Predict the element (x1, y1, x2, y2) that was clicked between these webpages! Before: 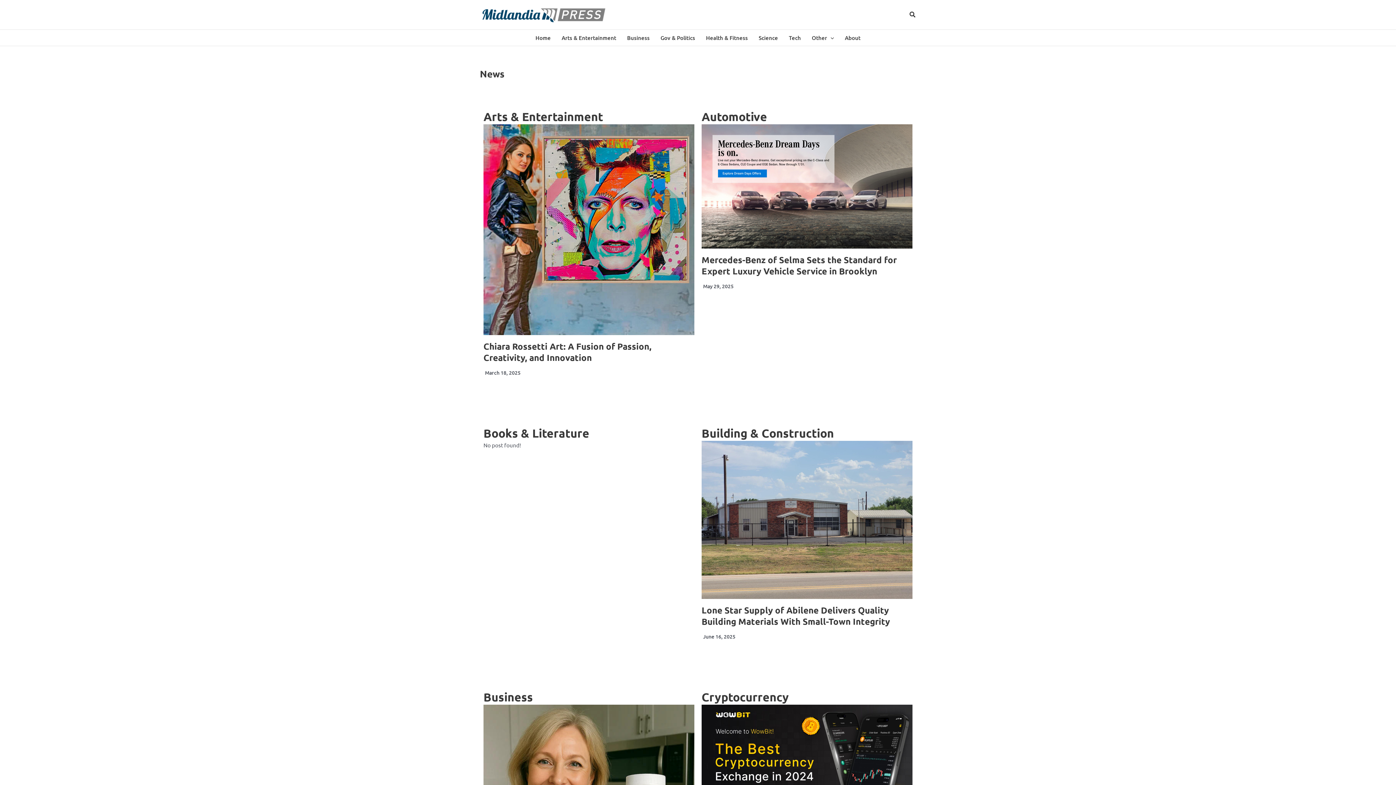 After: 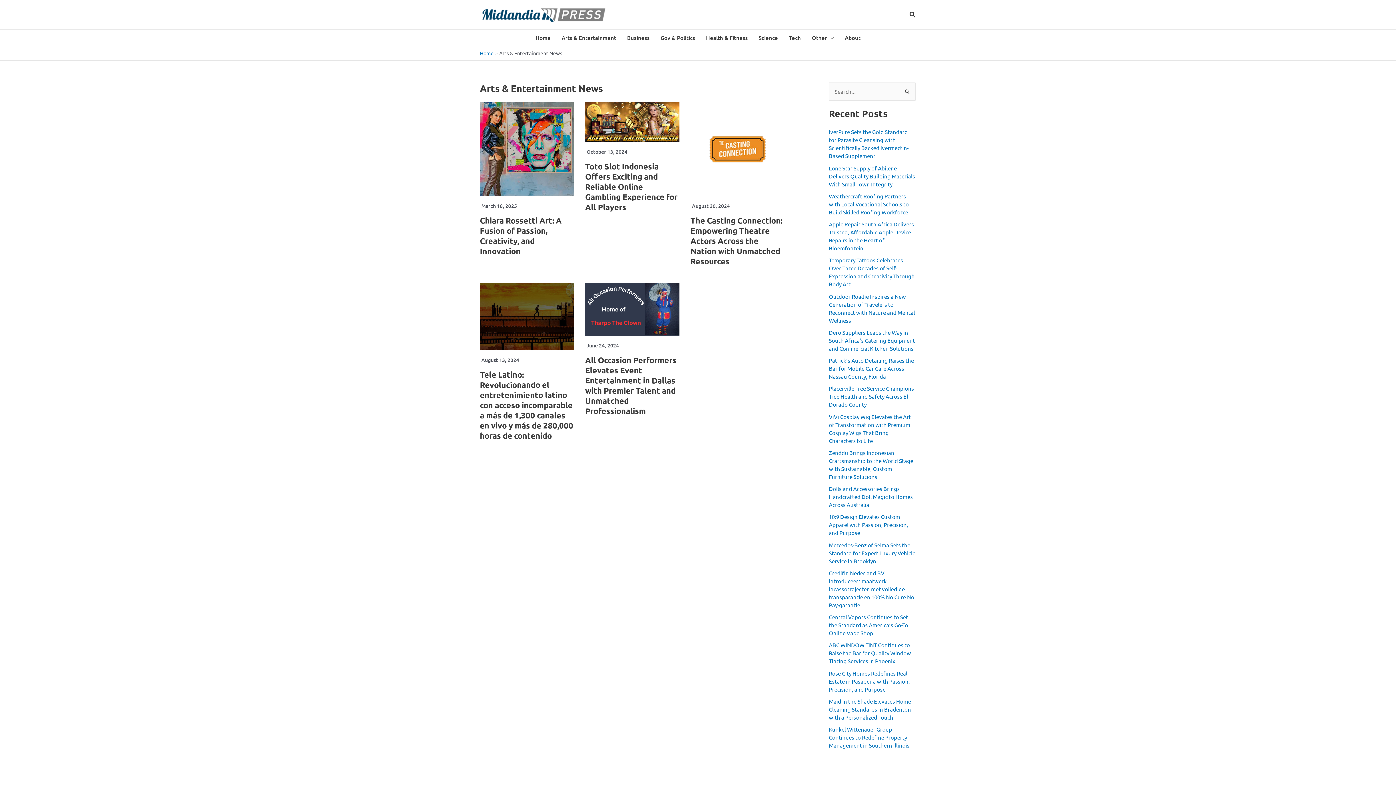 Action: label: Arts & Entertainment bbox: (556, 29, 621, 45)